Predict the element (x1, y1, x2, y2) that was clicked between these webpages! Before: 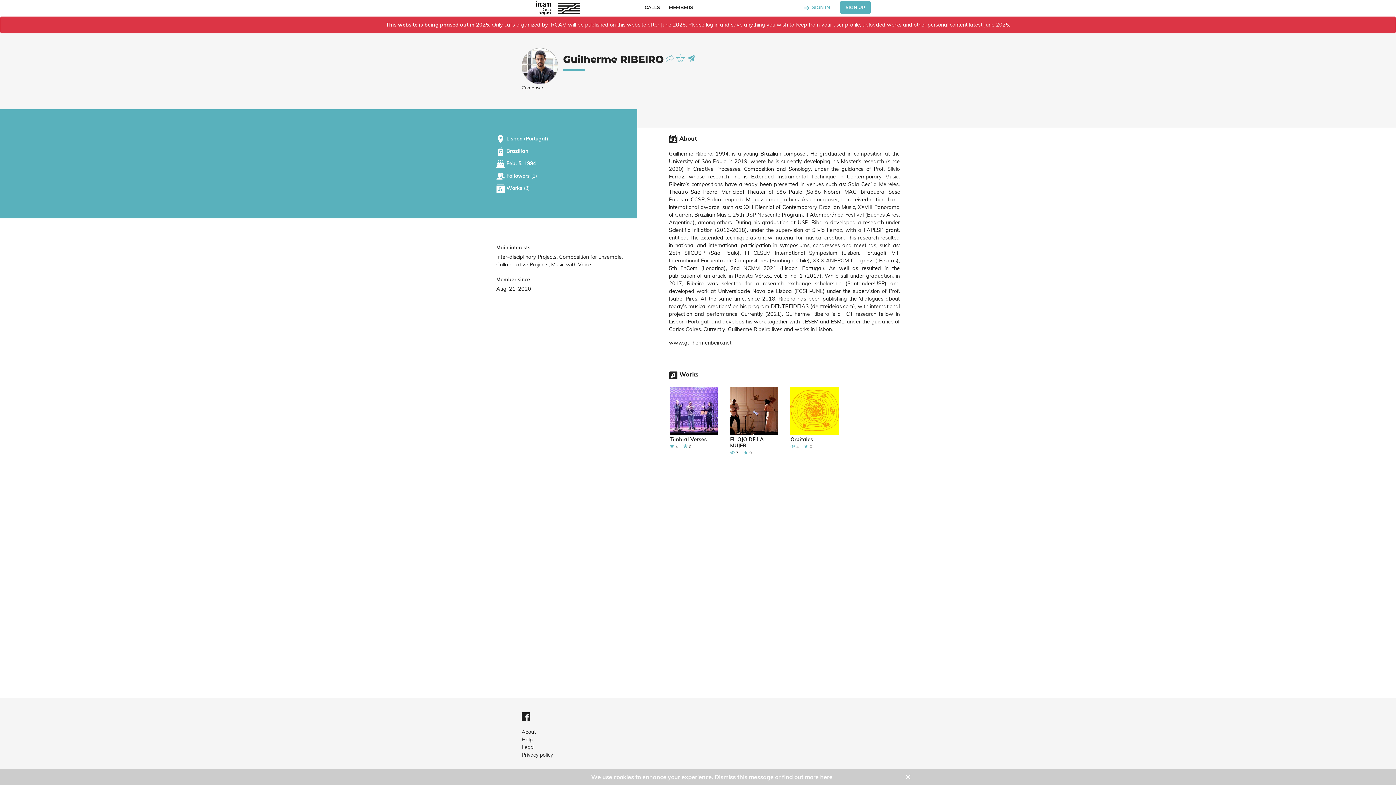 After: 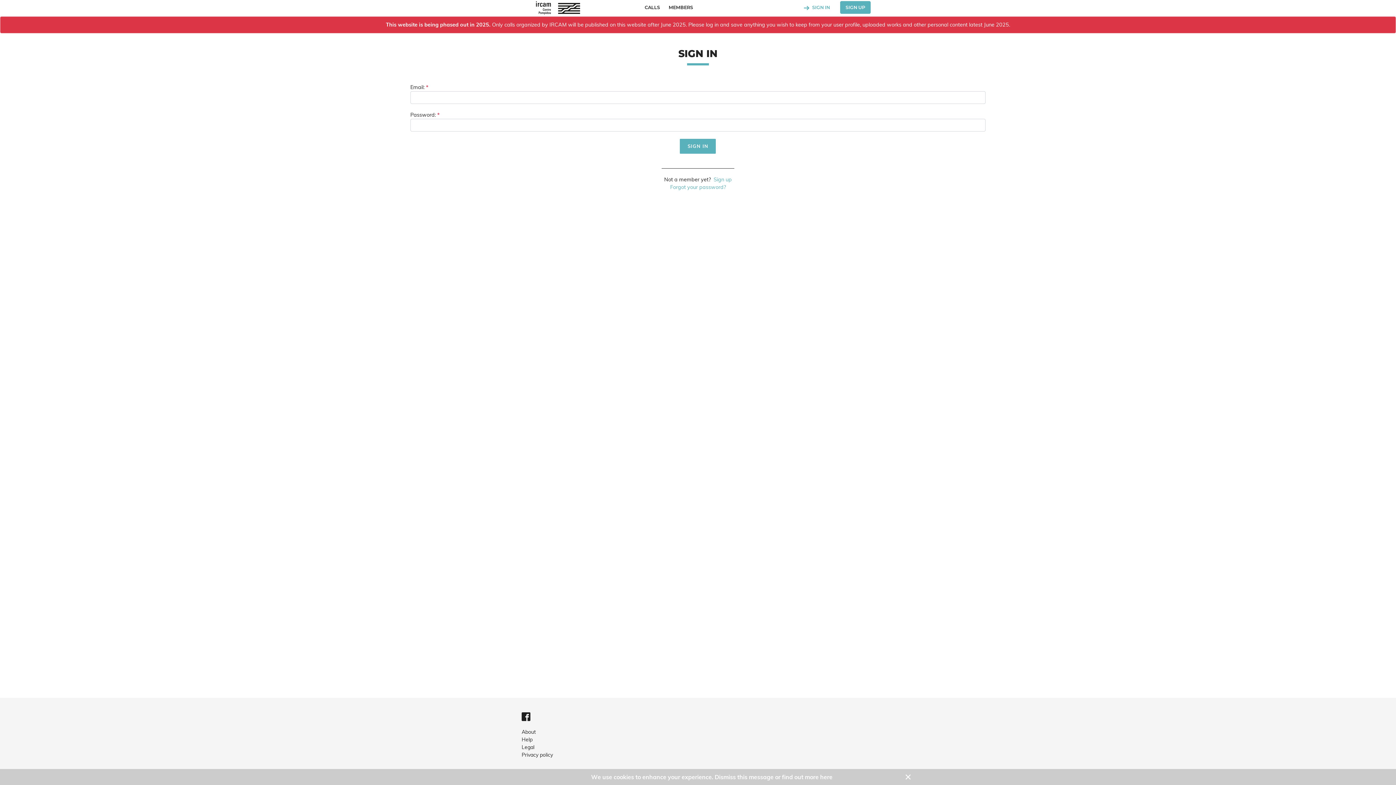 Action: bbox: (665, 54, 676, 61) label:  